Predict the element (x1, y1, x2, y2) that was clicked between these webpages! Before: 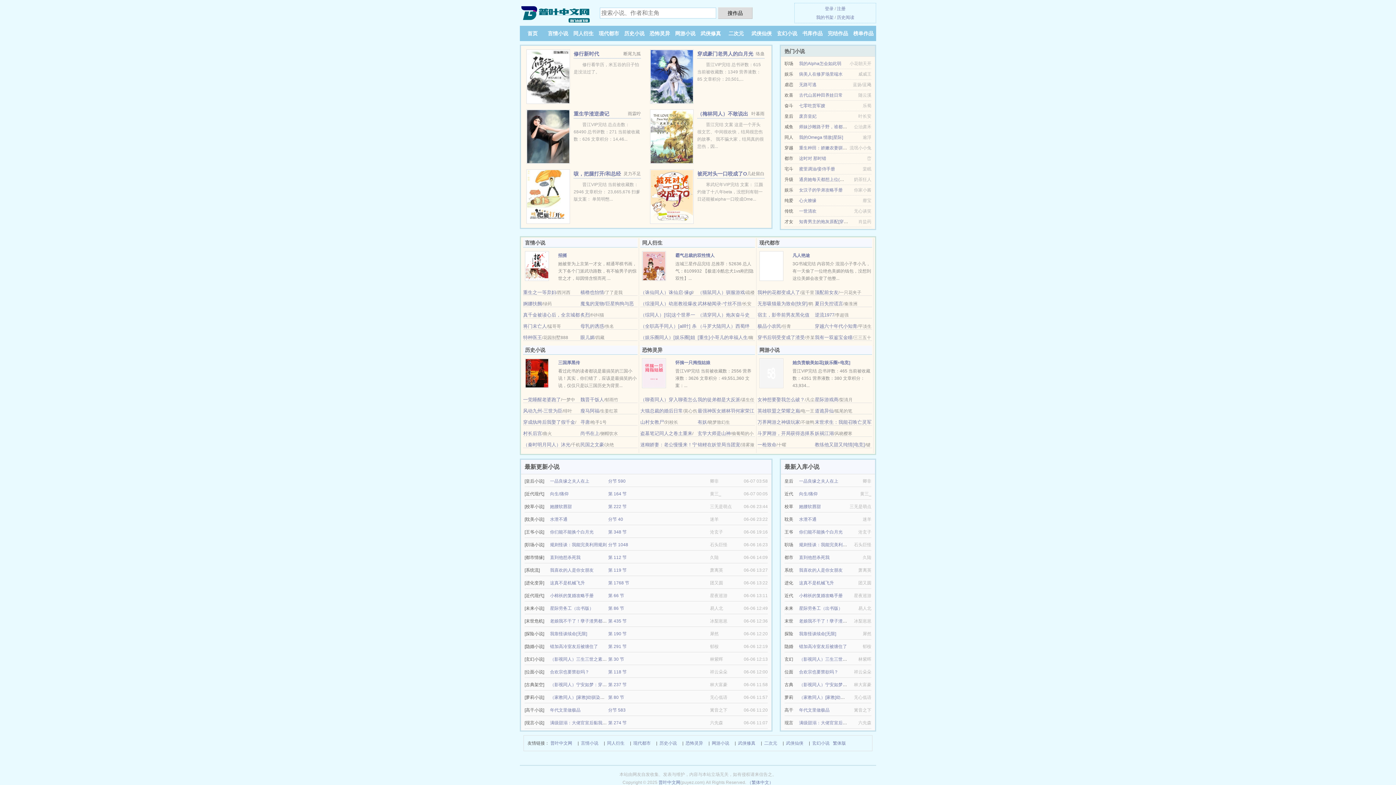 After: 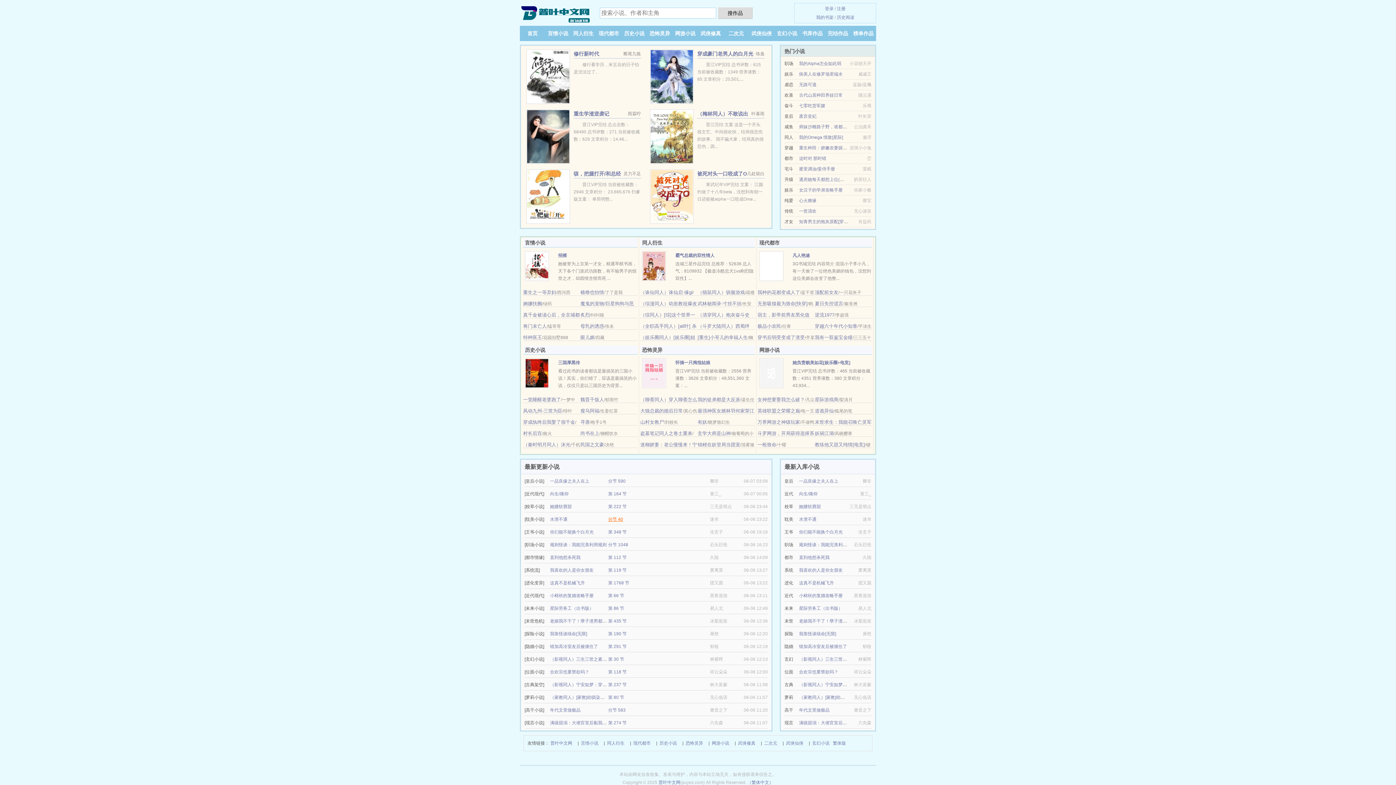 Action: bbox: (608, 517, 623, 522) label: 分节 40